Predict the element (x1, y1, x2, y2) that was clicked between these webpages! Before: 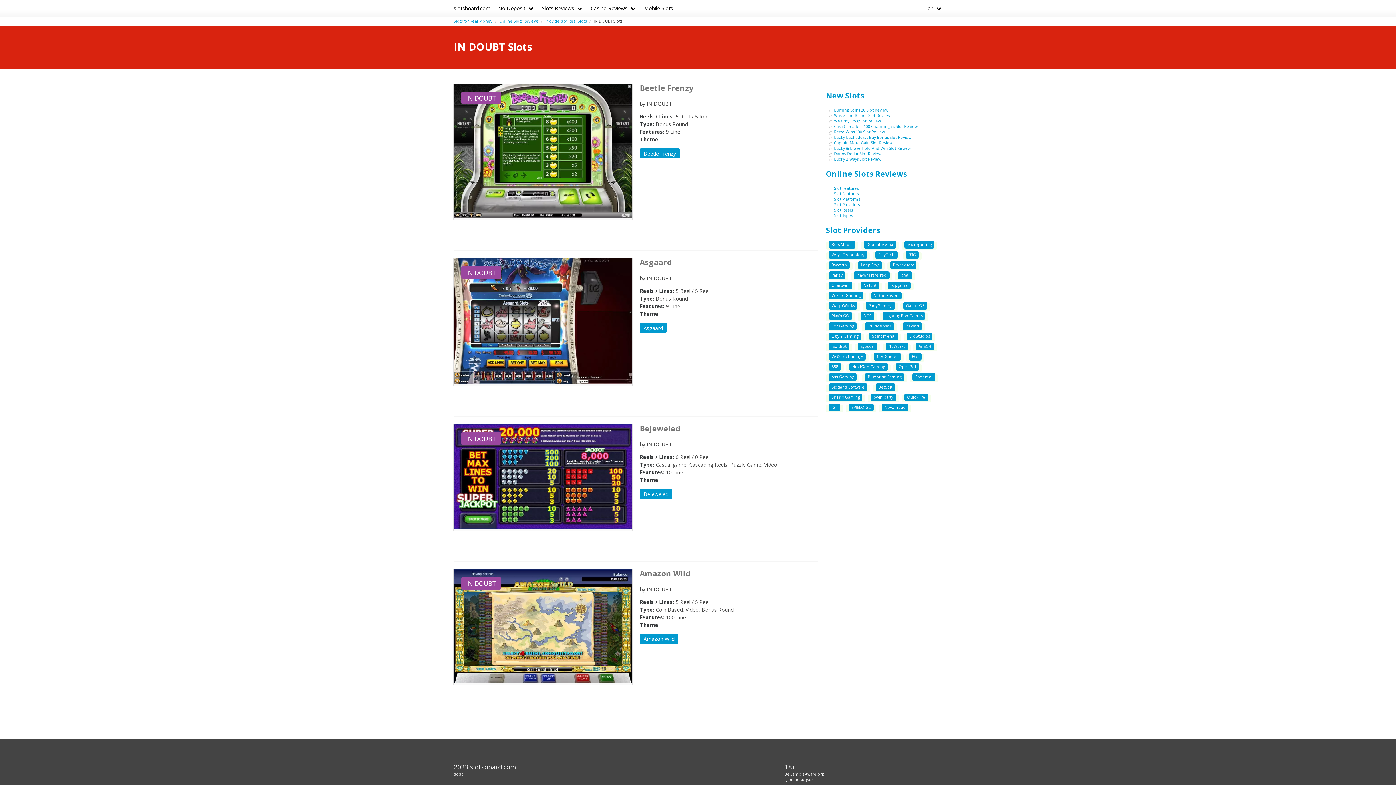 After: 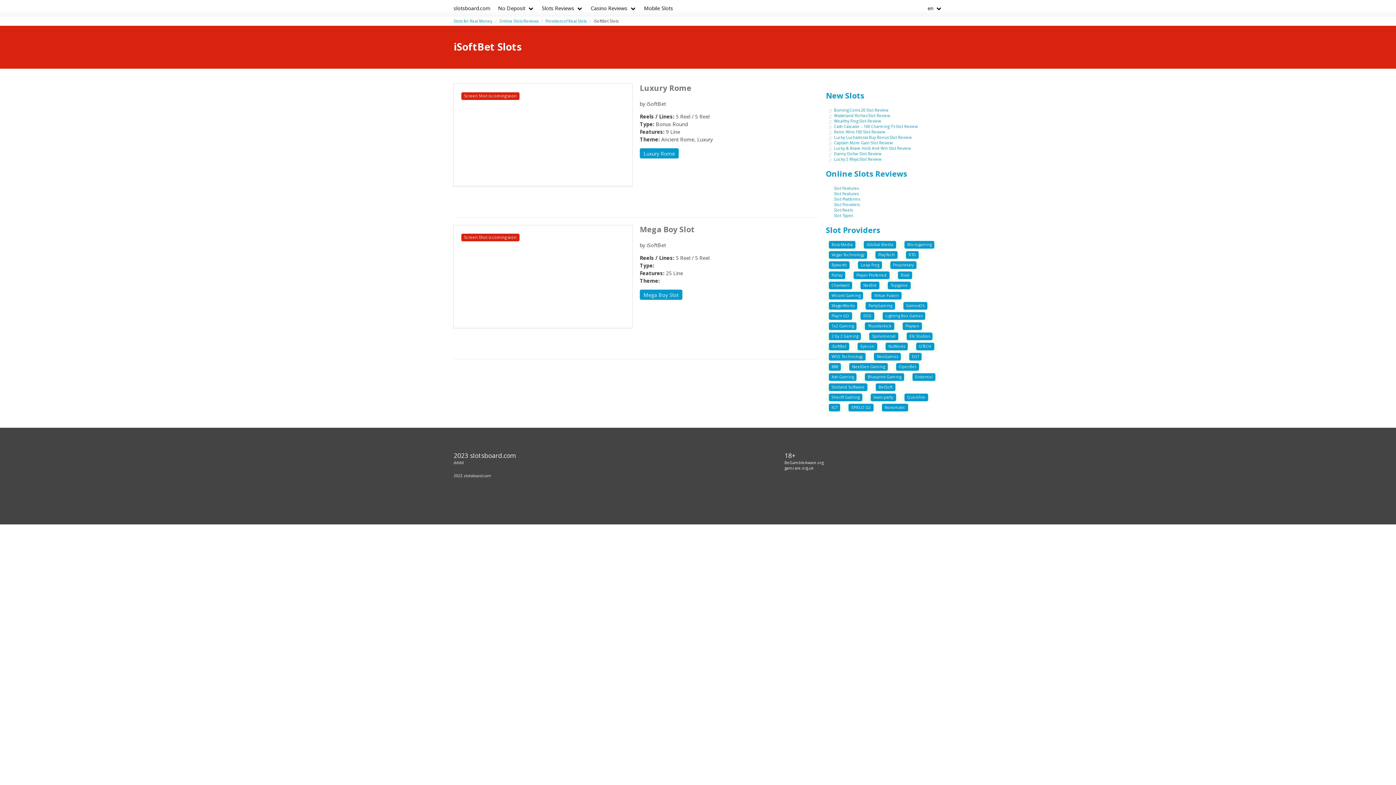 Action: label: iSoftBet bbox: (828, 342, 849, 350)